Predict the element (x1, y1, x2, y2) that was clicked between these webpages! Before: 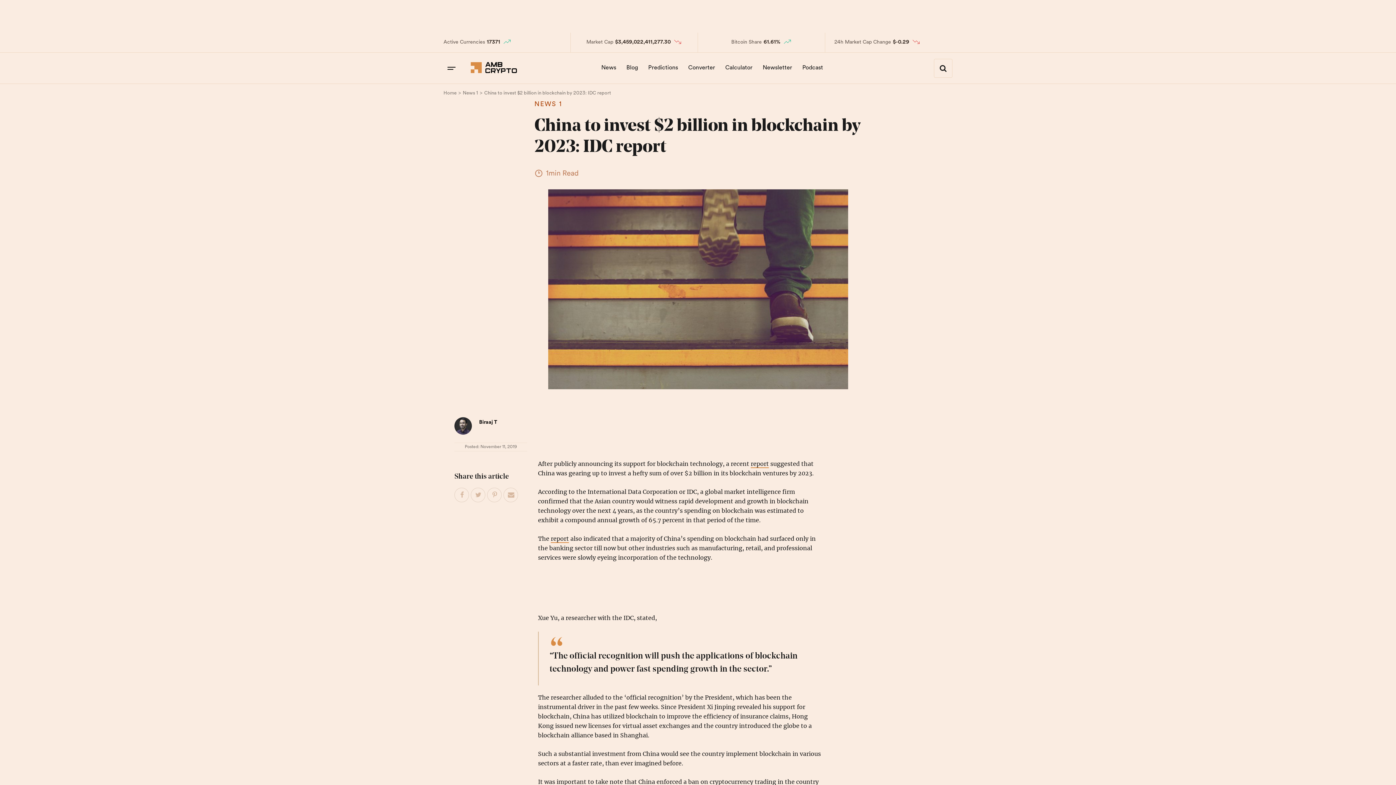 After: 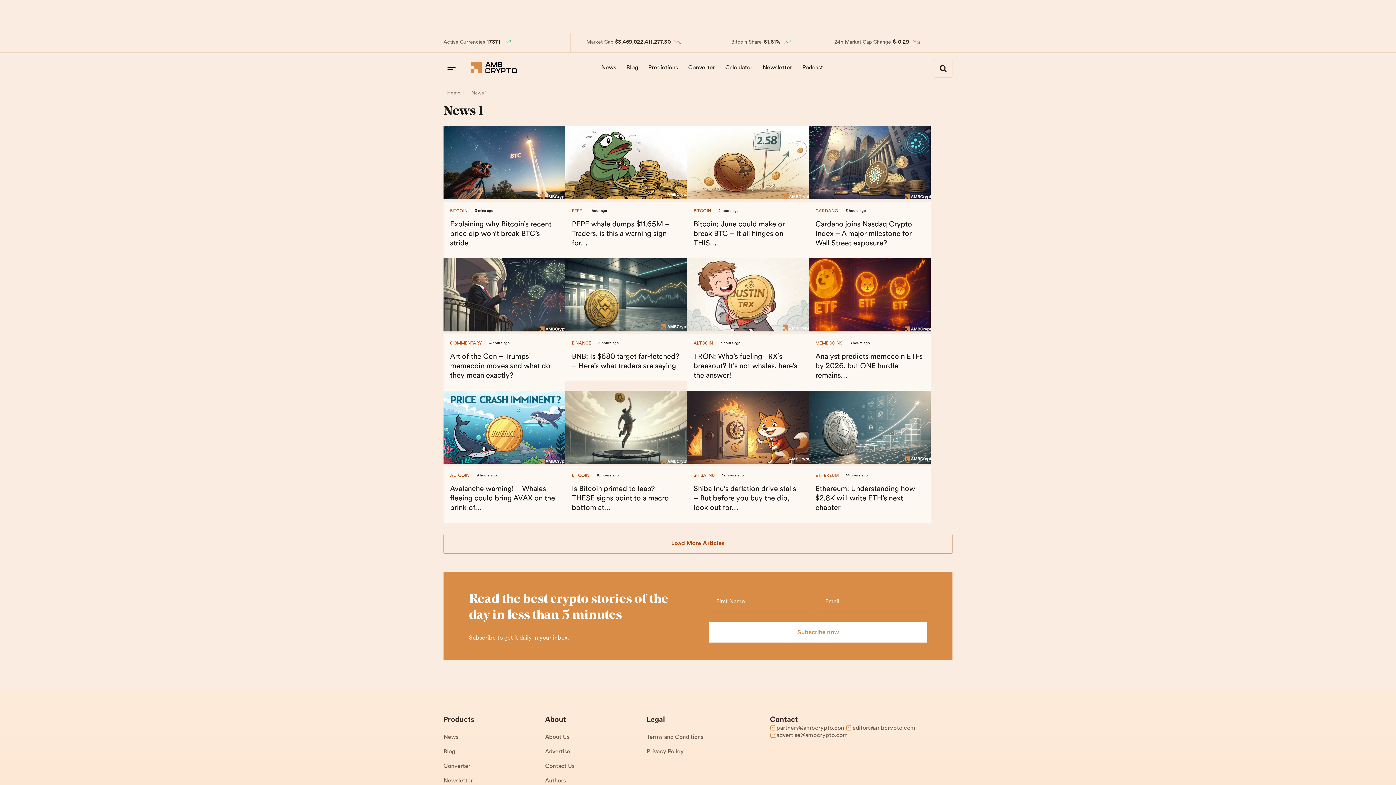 Action: bbox: (534, 100, 861, 108) label: NEWS 1